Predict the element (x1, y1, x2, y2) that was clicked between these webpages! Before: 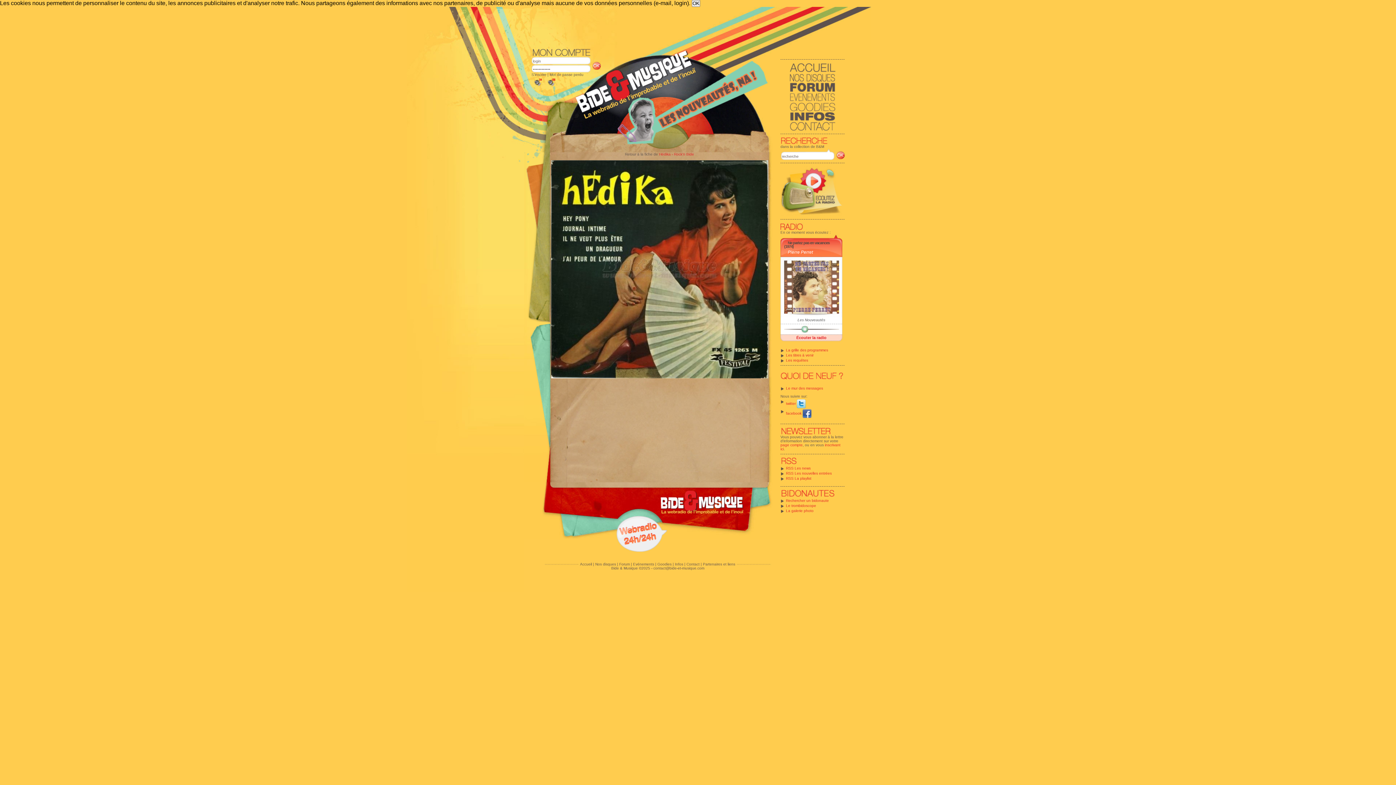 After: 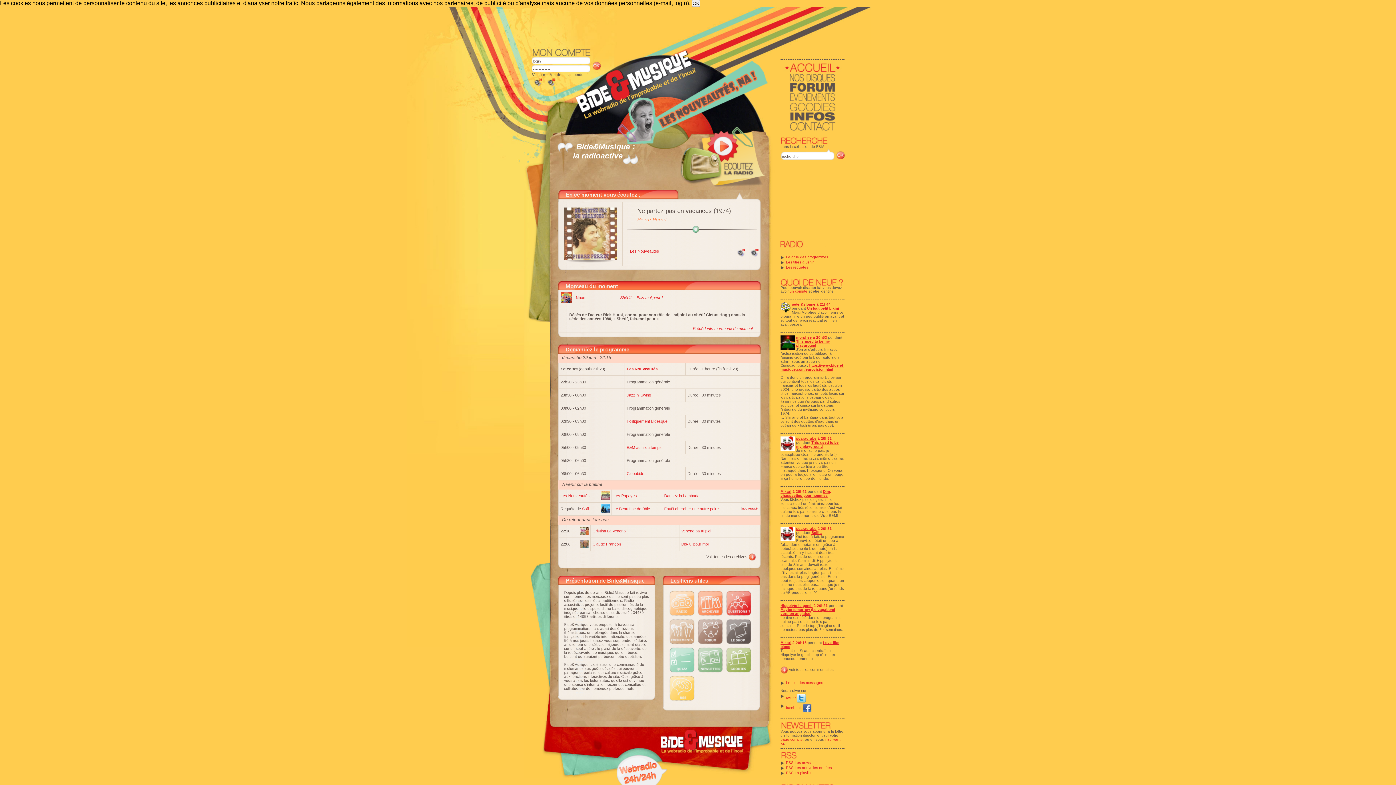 Action: bbox: (780, 62, 843, 72)